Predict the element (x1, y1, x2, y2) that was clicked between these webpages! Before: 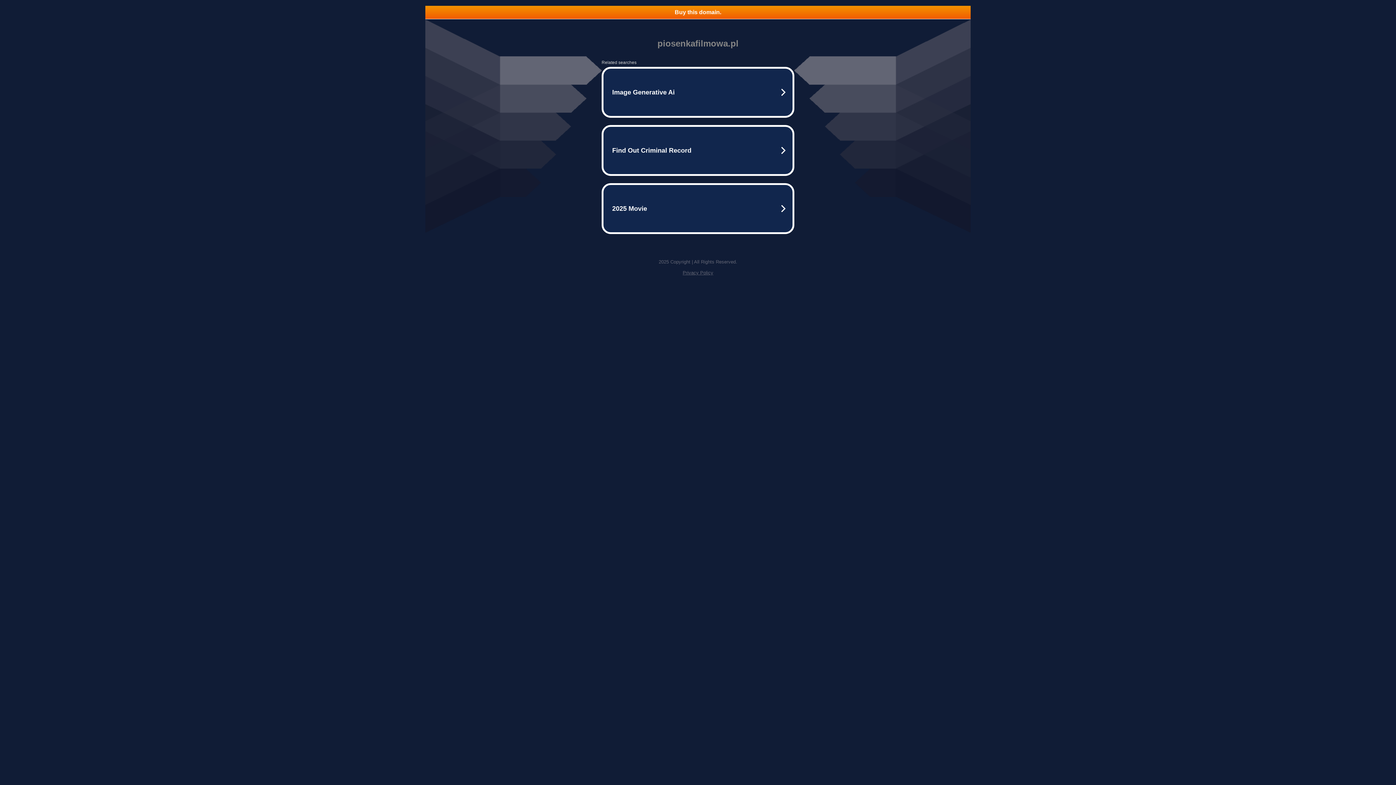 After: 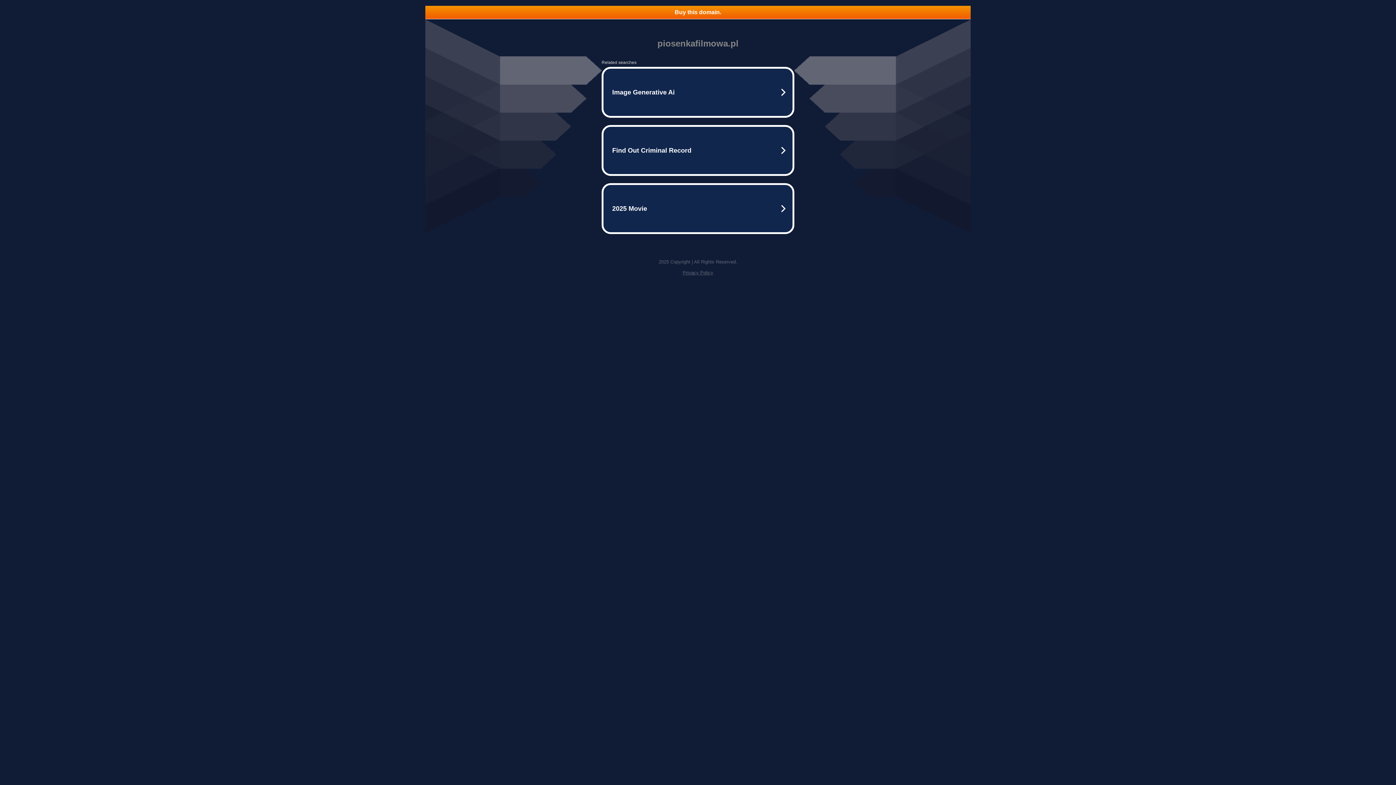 Action: label: Privacy Policy bbox: (682, 270, 713, 275)